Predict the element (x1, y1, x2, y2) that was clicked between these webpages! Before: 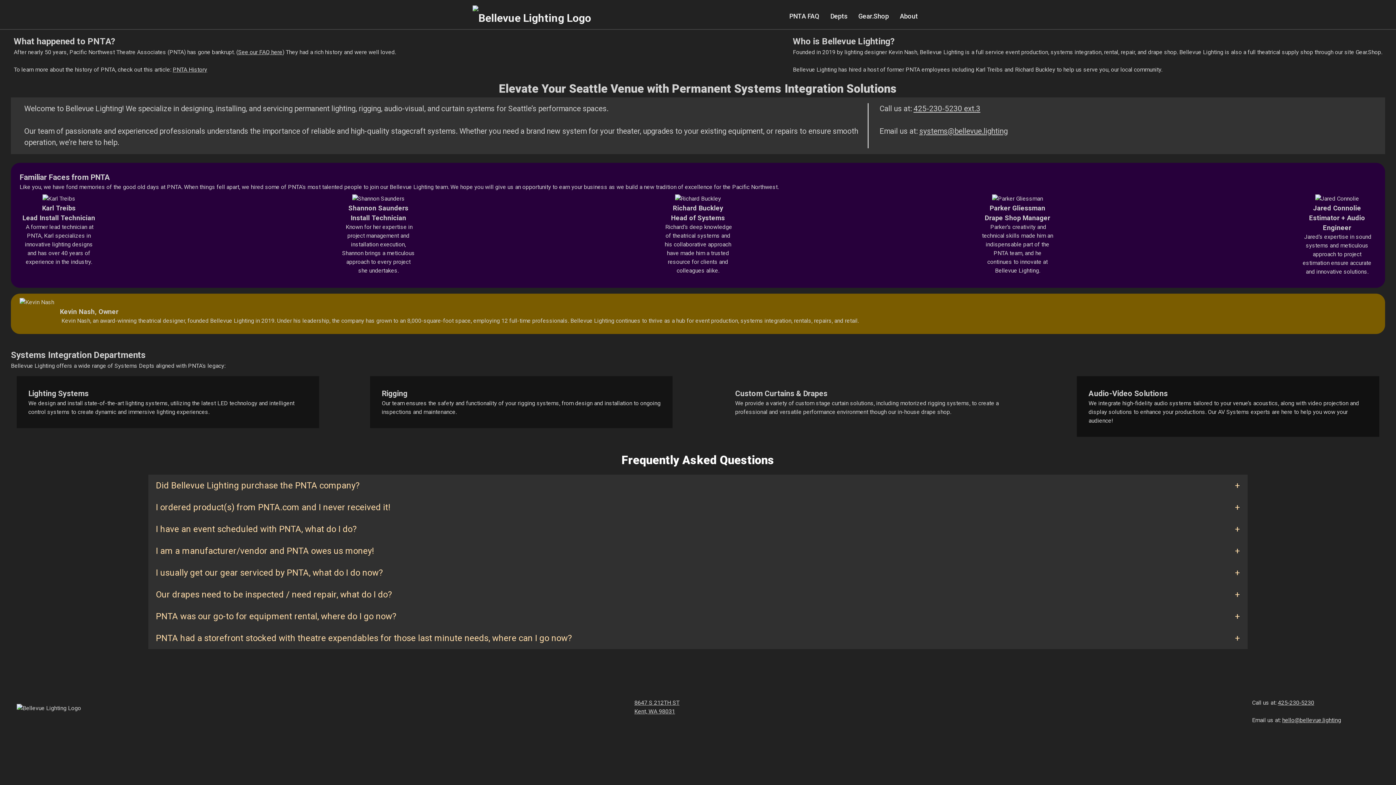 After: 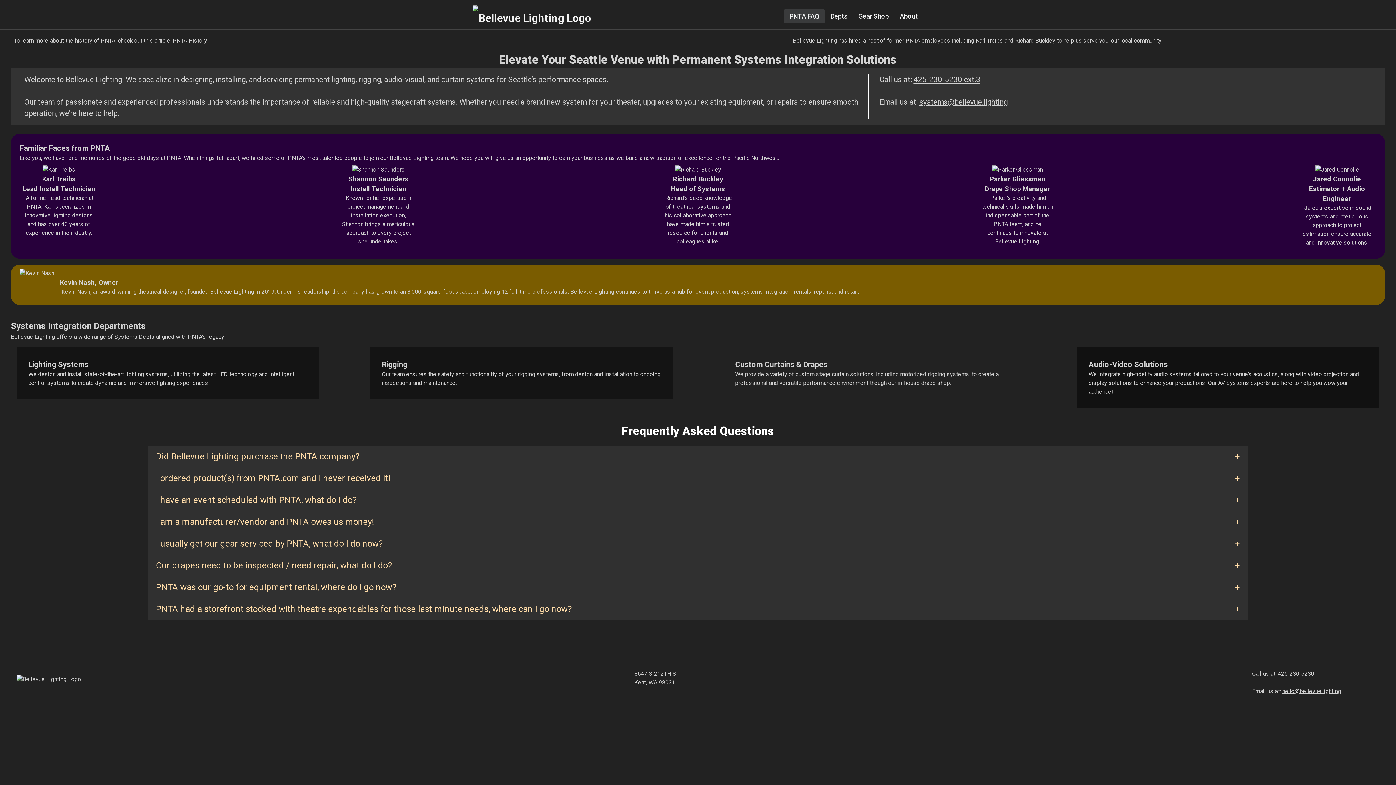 Action: bbox: (784, 8, 825, 23) label: PNTA FAQ